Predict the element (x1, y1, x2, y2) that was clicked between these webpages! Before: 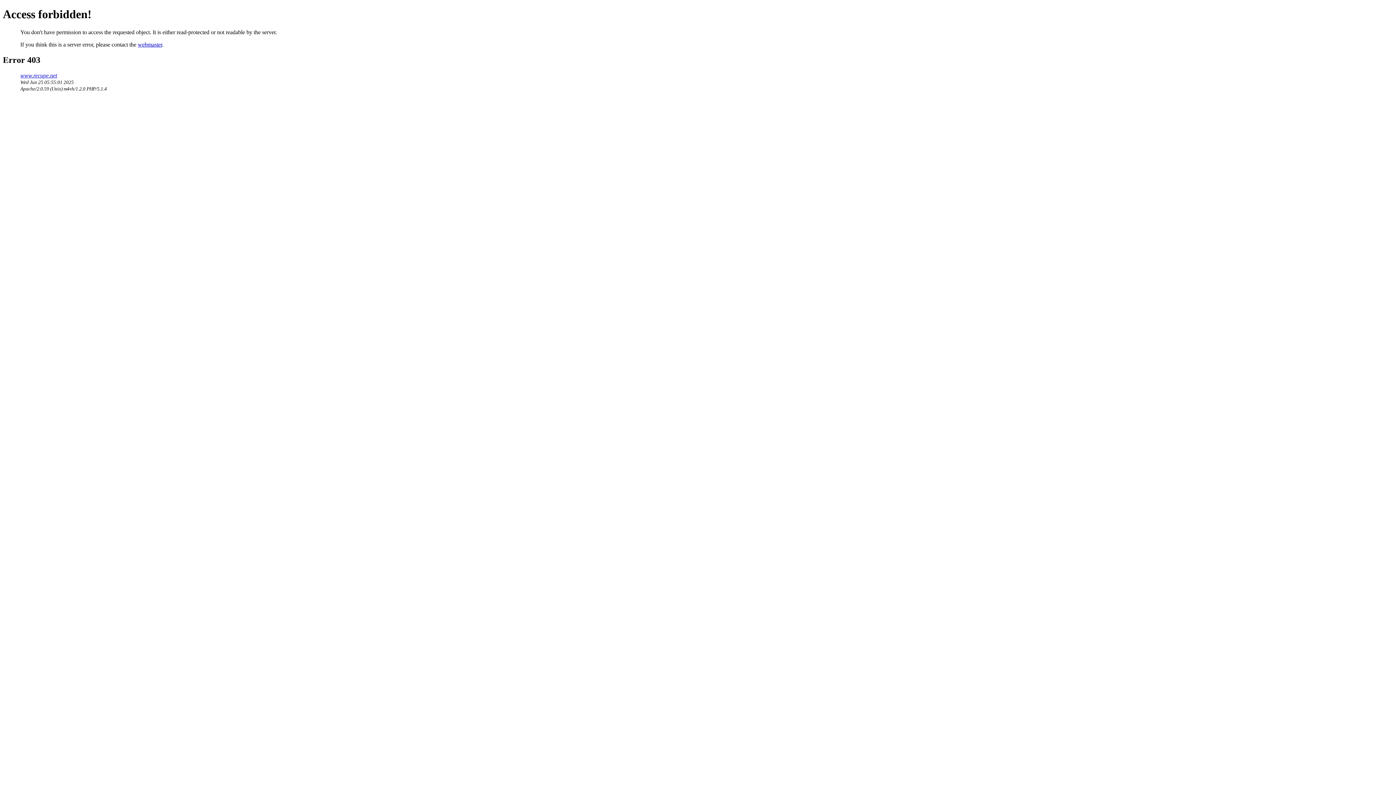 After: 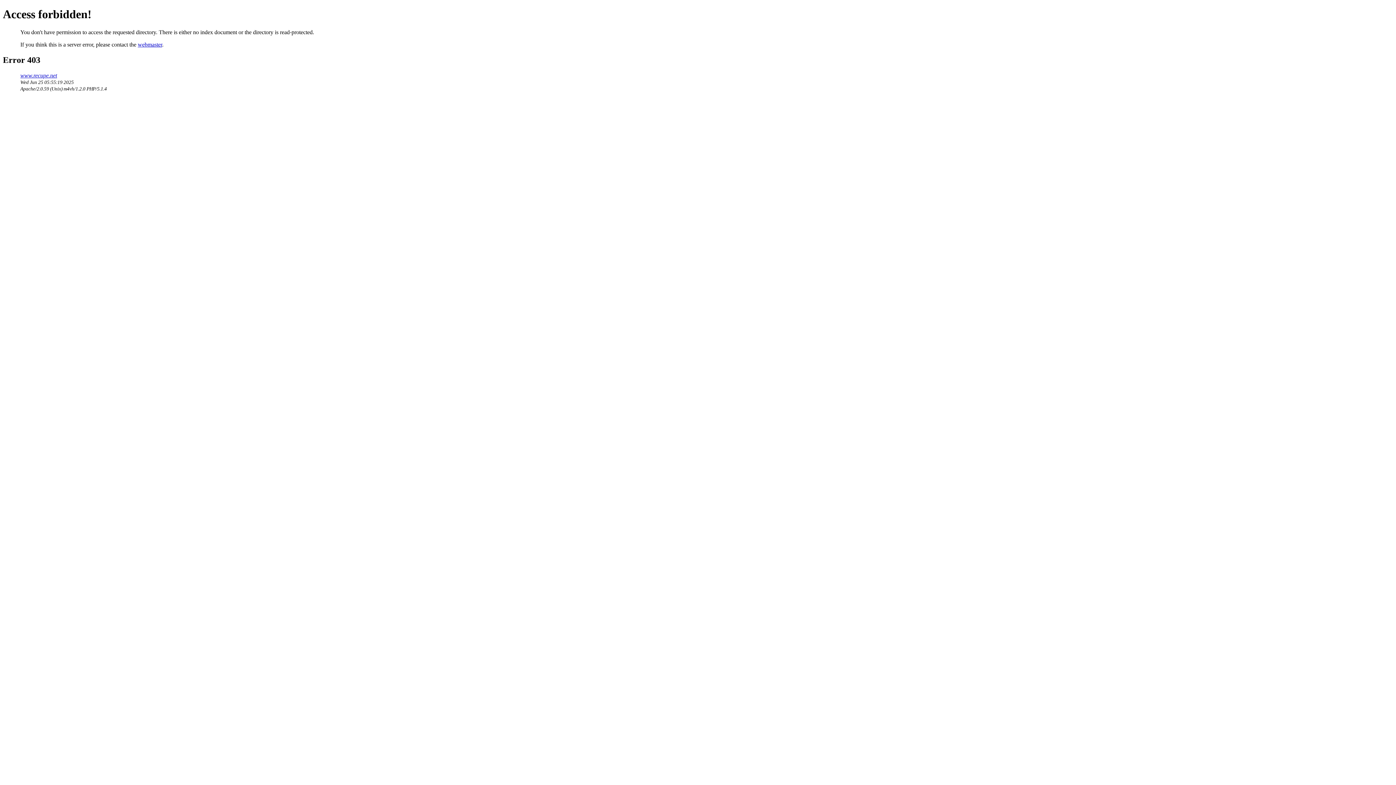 Action: bbox: (20, 72, 57, 78) label: www.recupe.net